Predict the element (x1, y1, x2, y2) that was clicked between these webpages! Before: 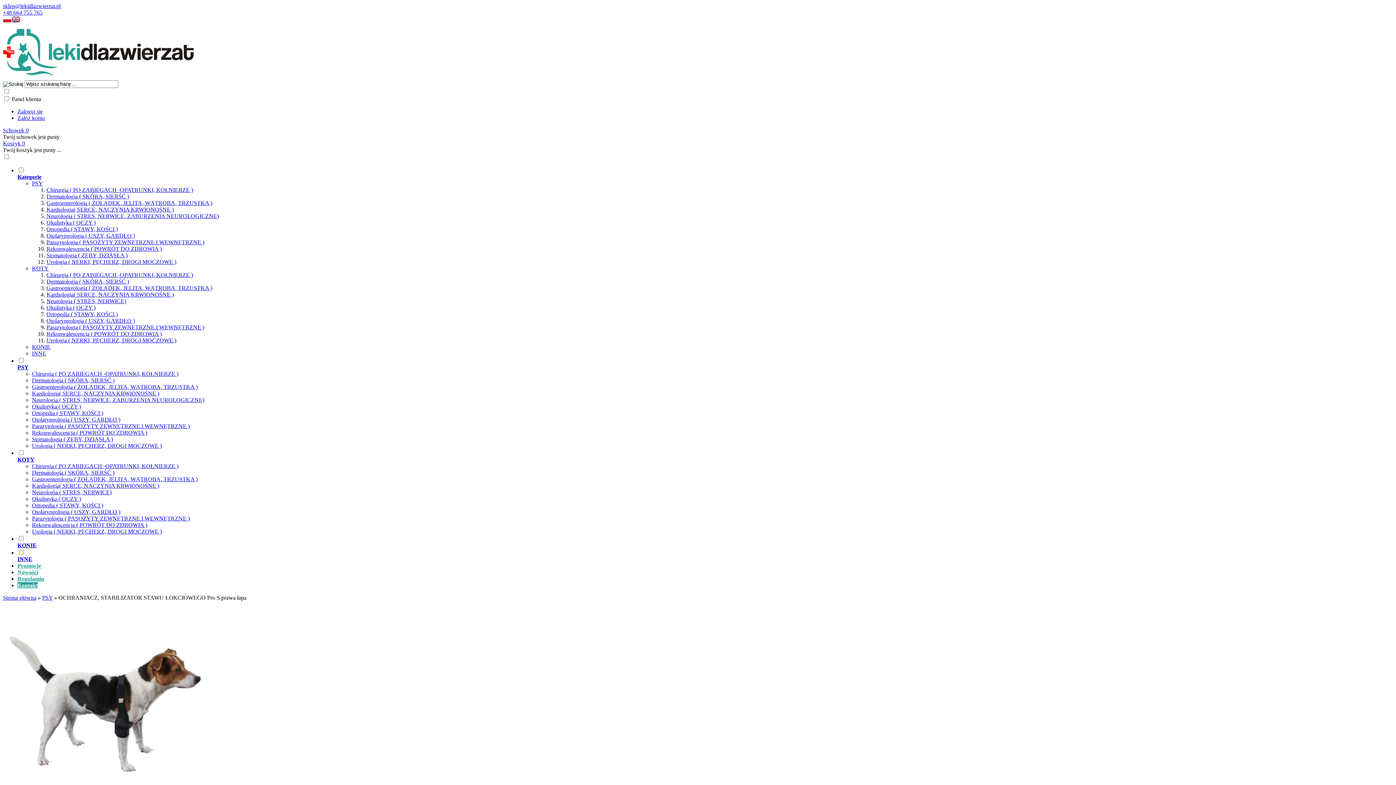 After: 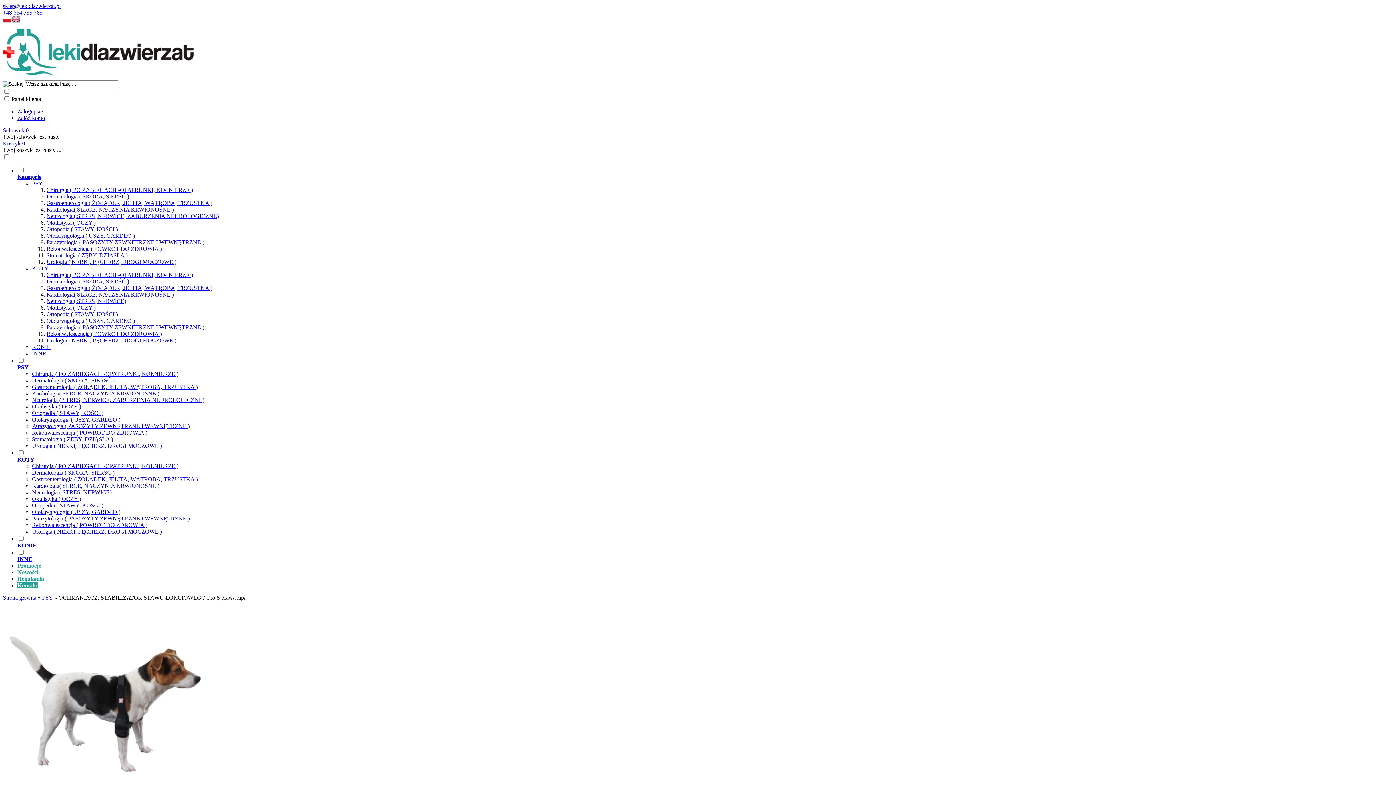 Action: label: +48 664 755 765 bbox: (2, 9, 42, 15)